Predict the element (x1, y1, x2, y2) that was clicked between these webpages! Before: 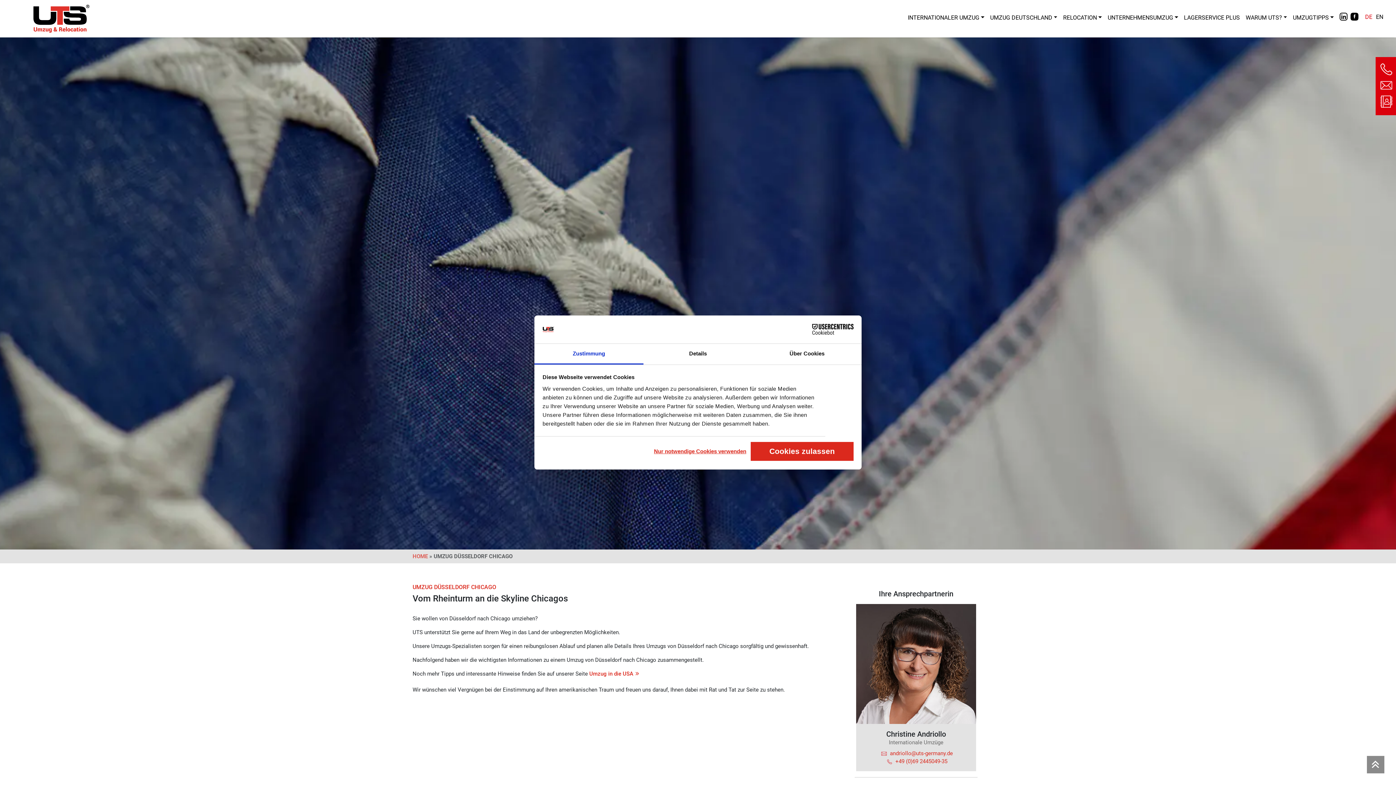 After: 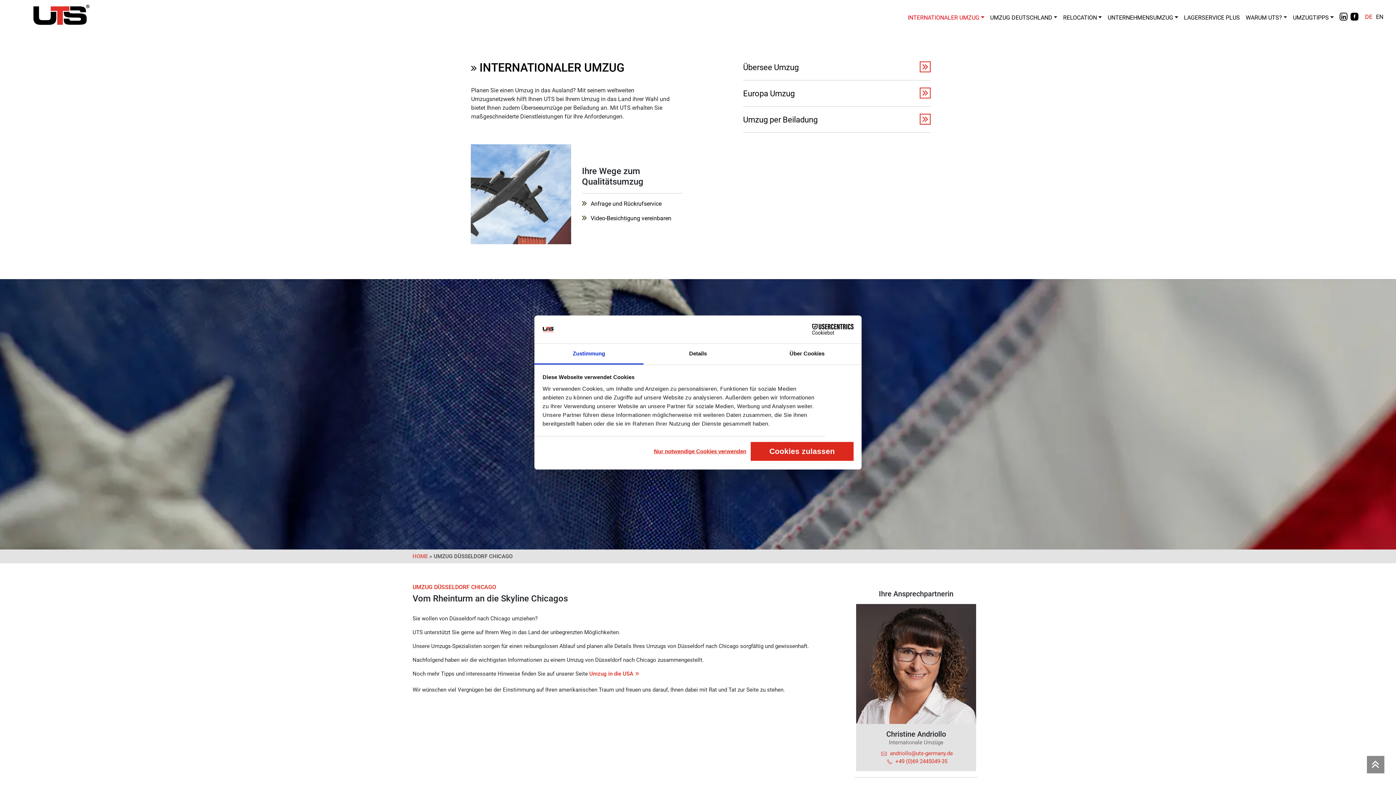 Action: label: INTERNATIONALER UMZUG bbox: (905, 10, 987, 25)